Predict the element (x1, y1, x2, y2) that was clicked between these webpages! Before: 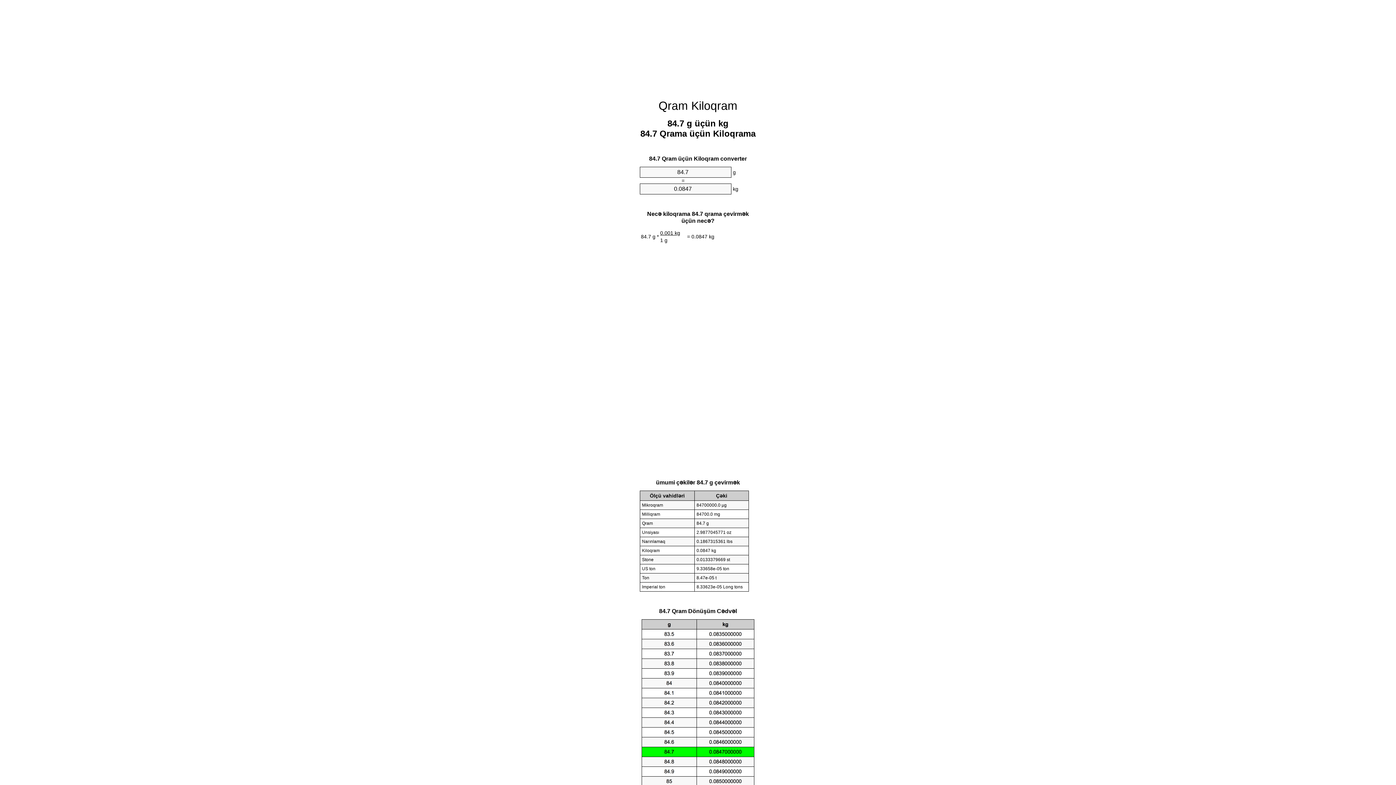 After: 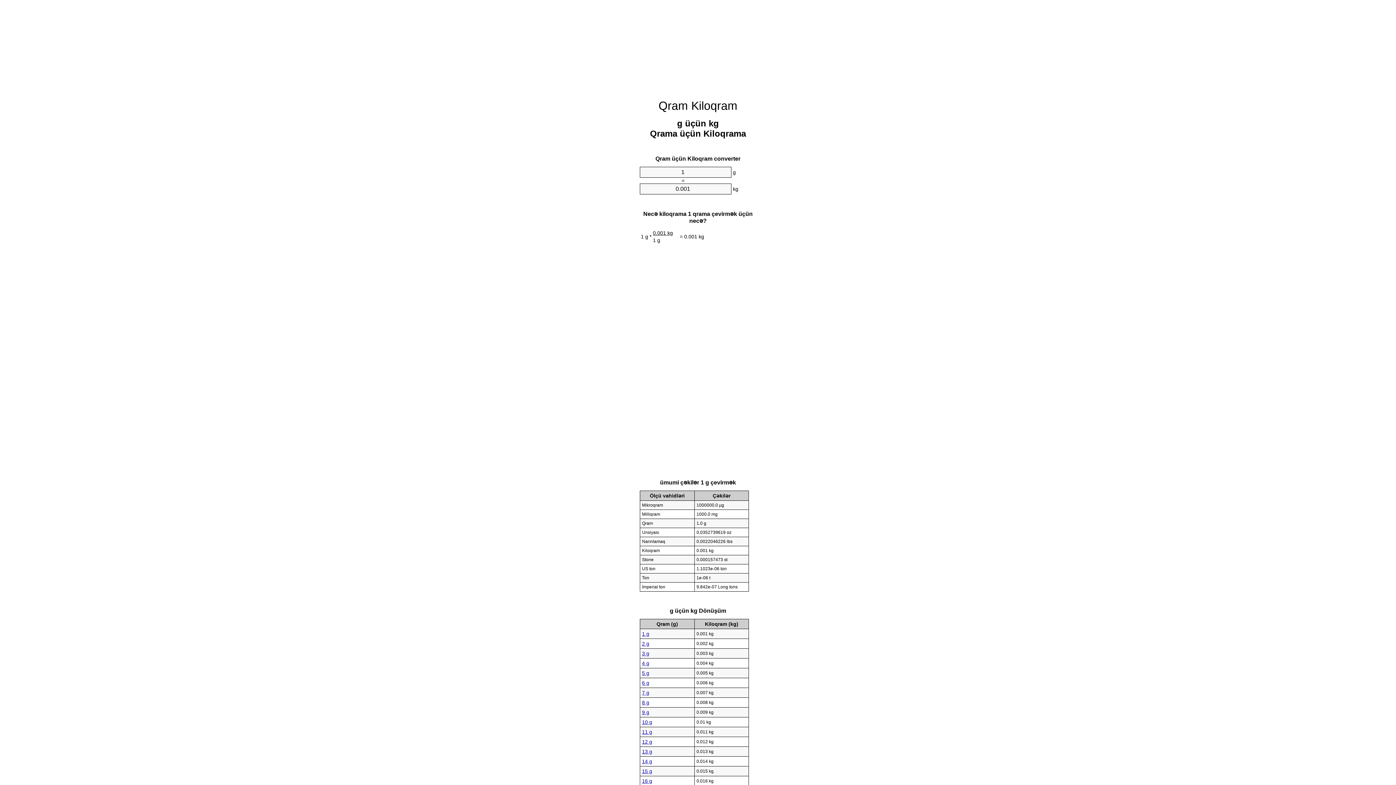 Action: label: Qram Kiloqram bbox: (658, 99, 737, 112)